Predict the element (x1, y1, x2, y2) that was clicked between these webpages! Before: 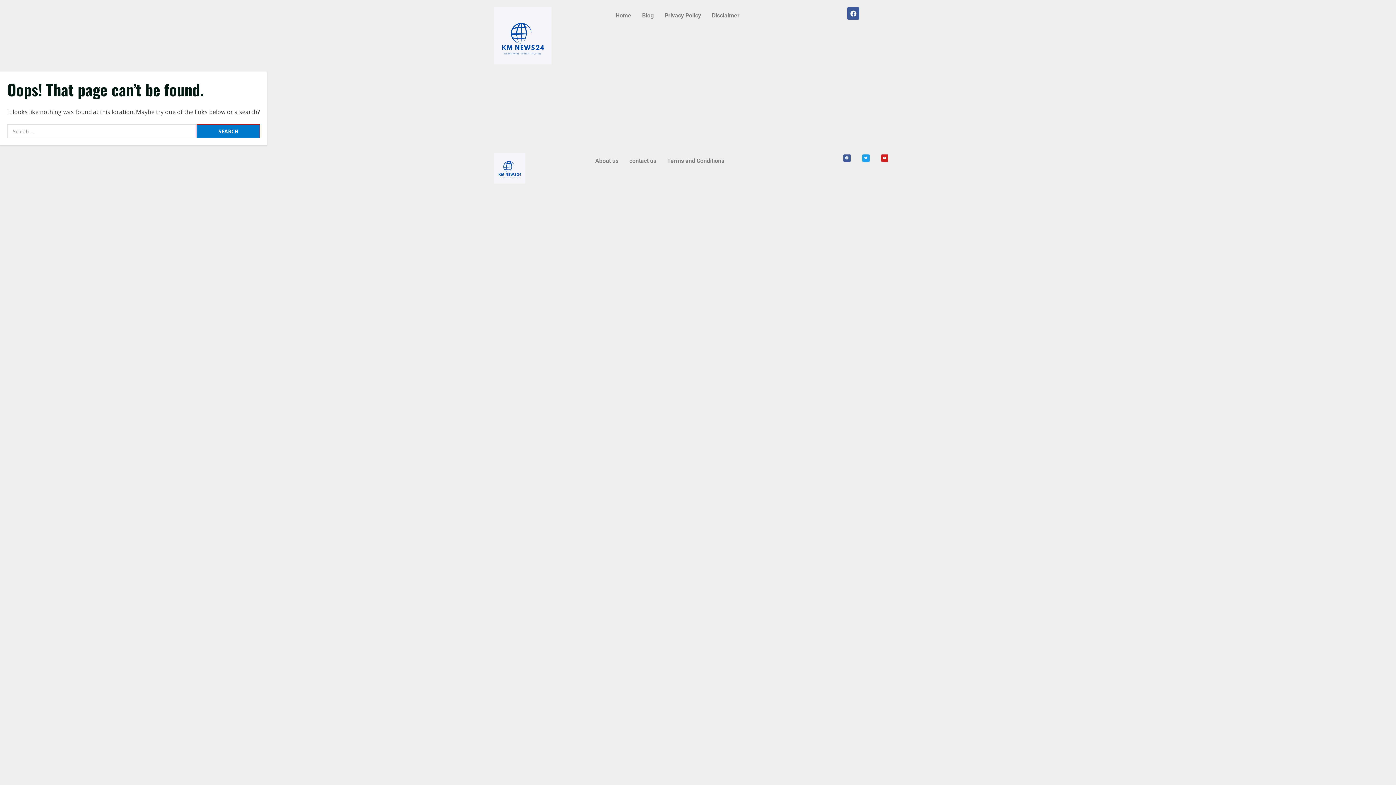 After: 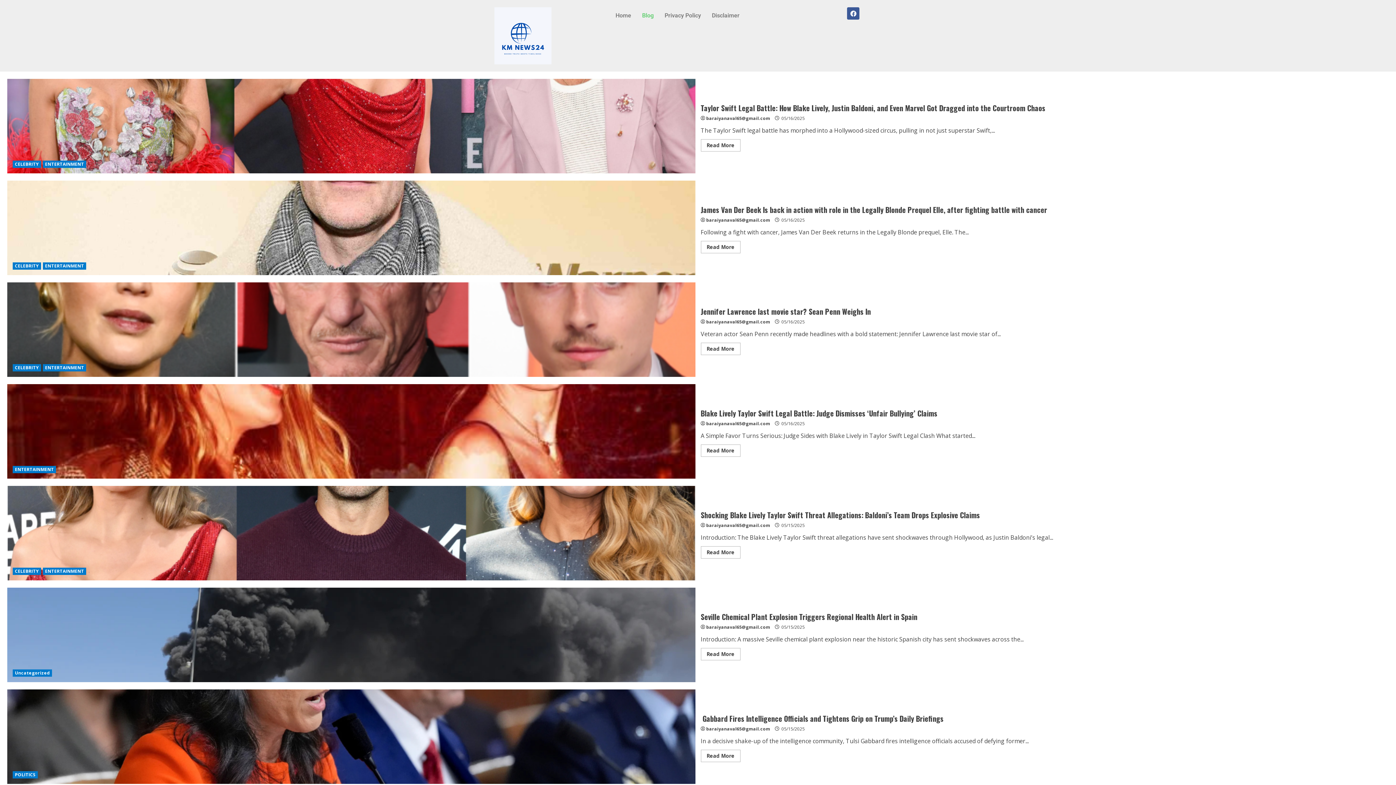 Action: bbox: (636, 7, 659, 24) label: Blog